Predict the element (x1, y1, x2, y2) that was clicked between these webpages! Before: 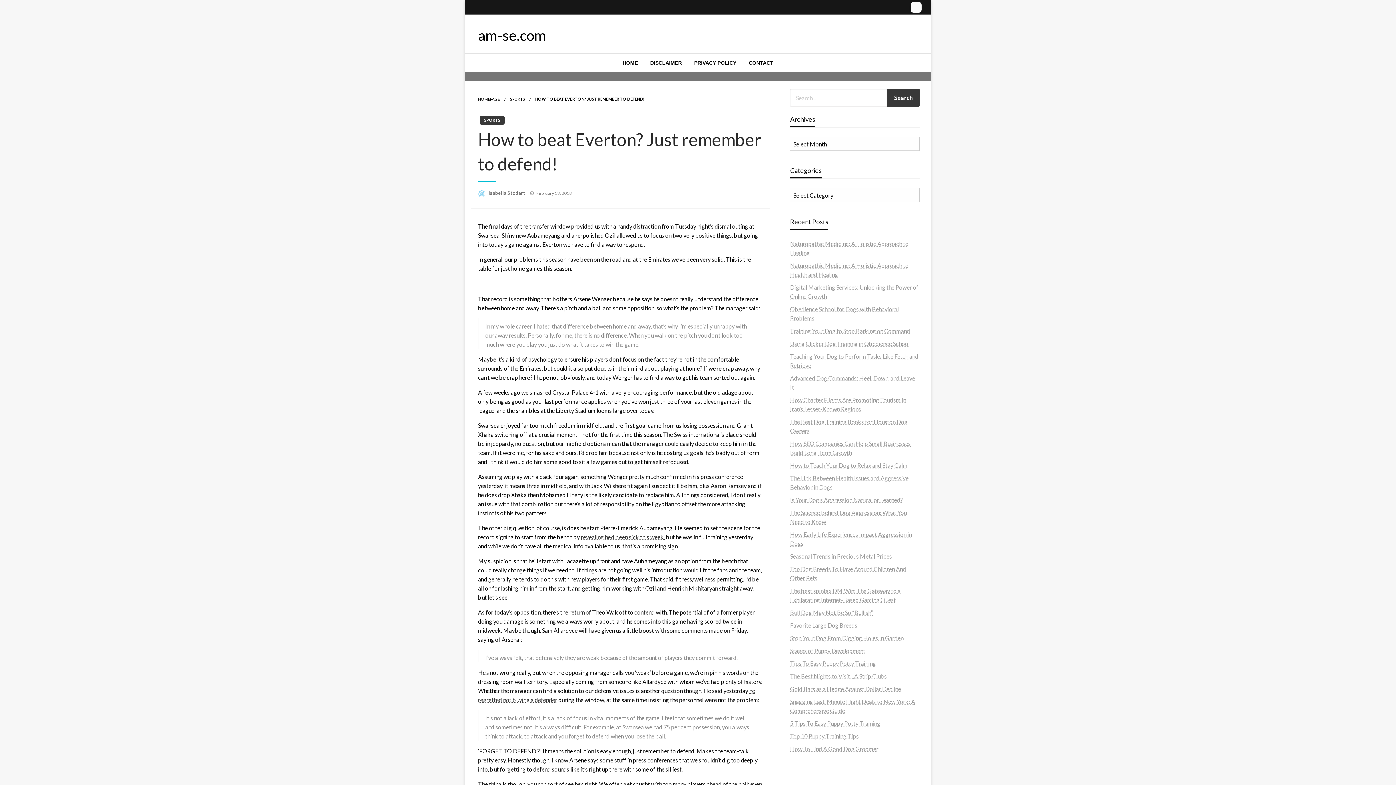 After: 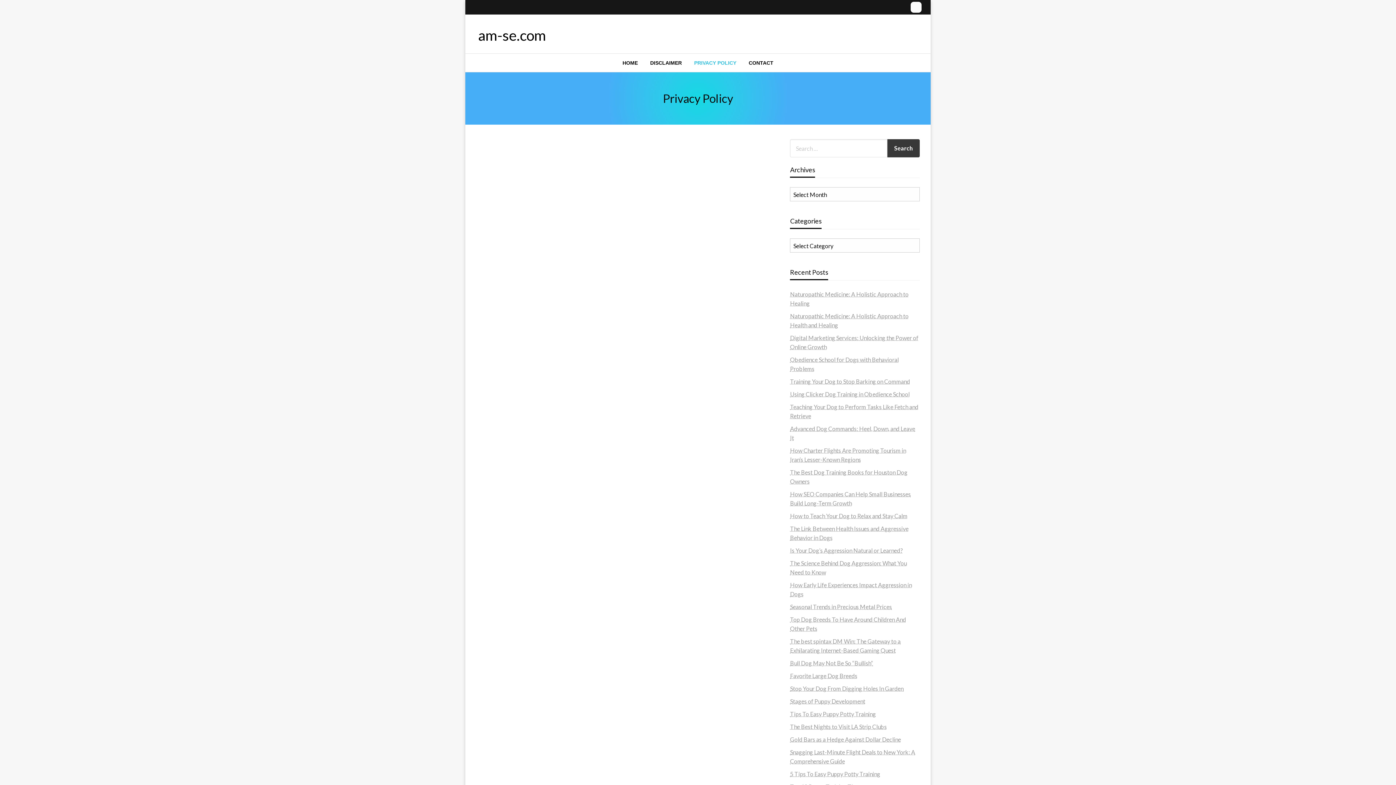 Action: bbox: (688, 53, 742, 72) label: PRIVACY POLICY